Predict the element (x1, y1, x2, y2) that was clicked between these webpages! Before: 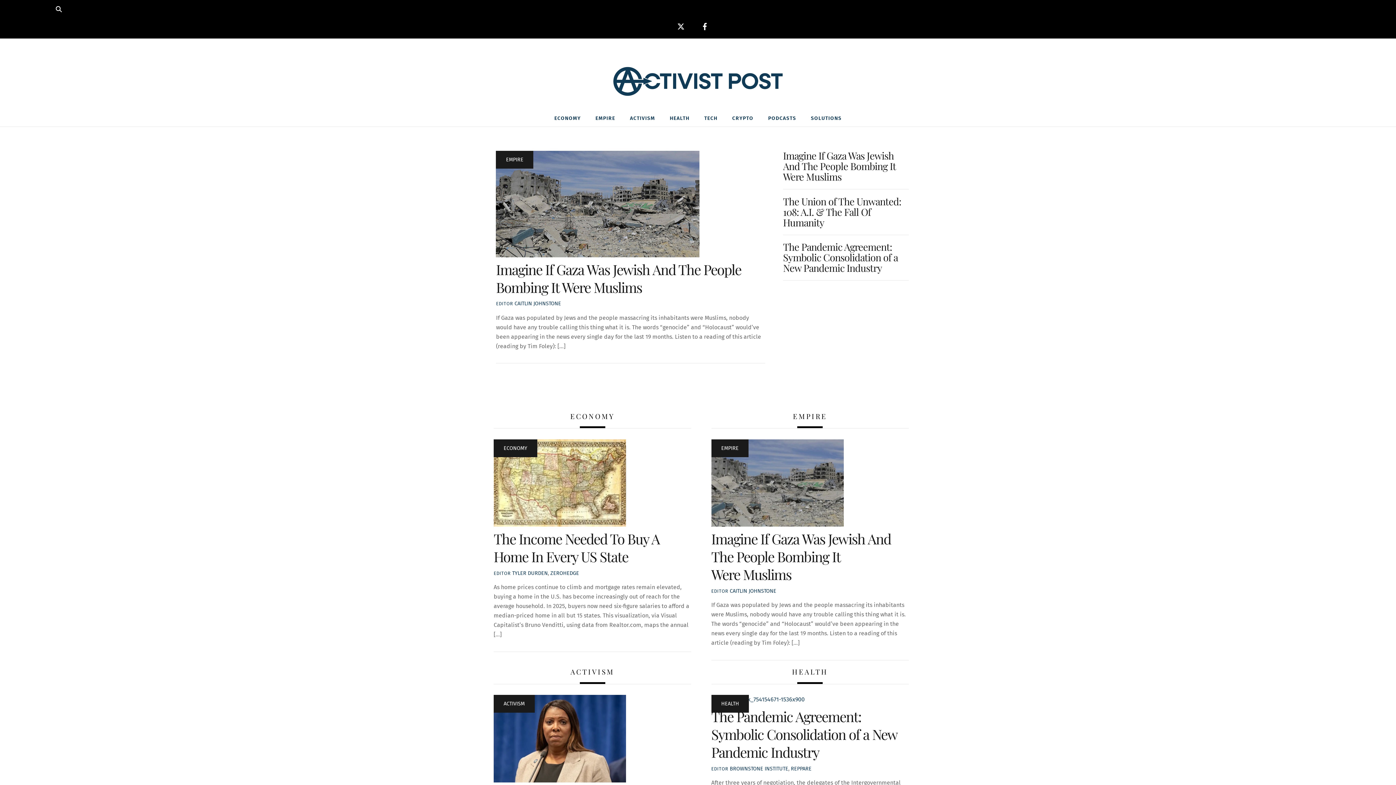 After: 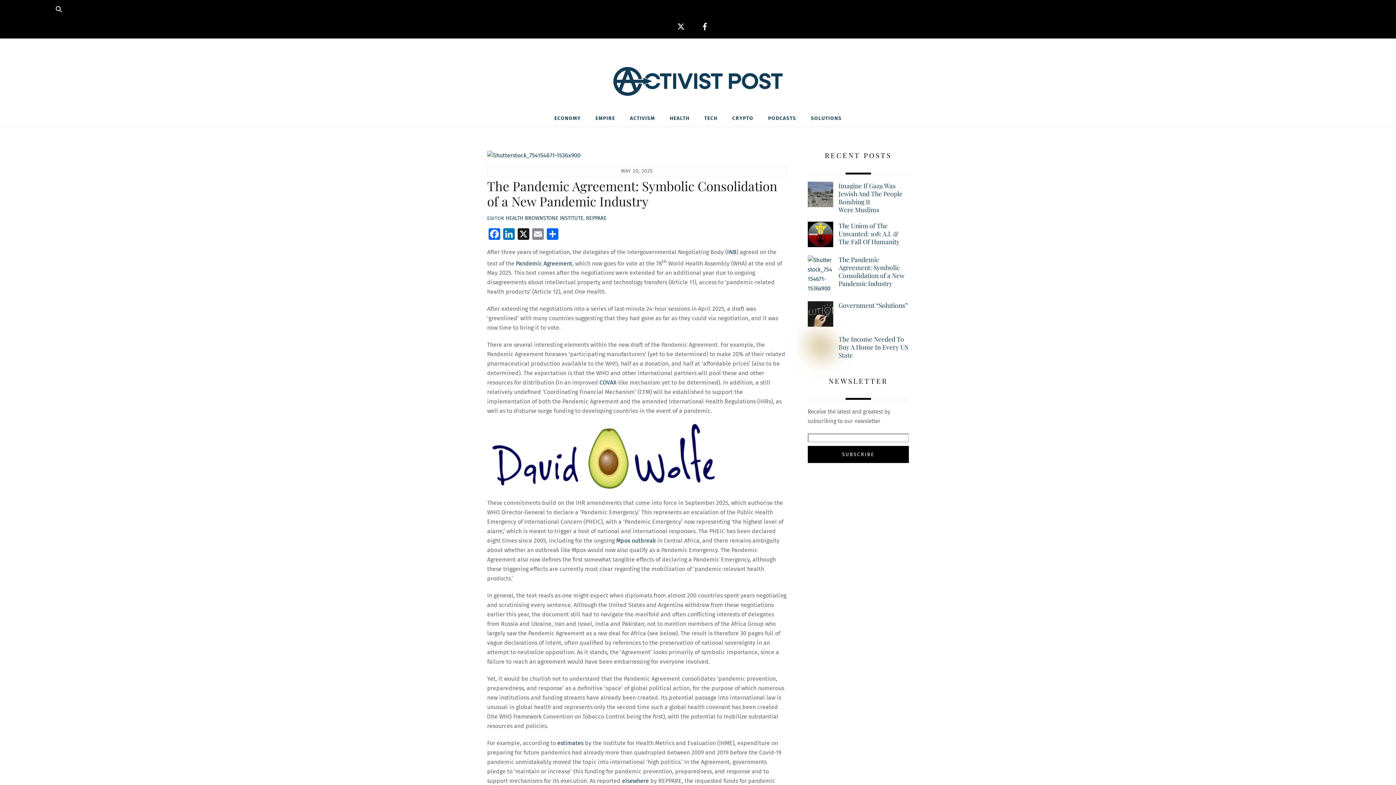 Action: label: The Pandemic Agreement: Symbolic Consolidation of a New Pandemic Industry bbox: (783, 240, 898, 274)